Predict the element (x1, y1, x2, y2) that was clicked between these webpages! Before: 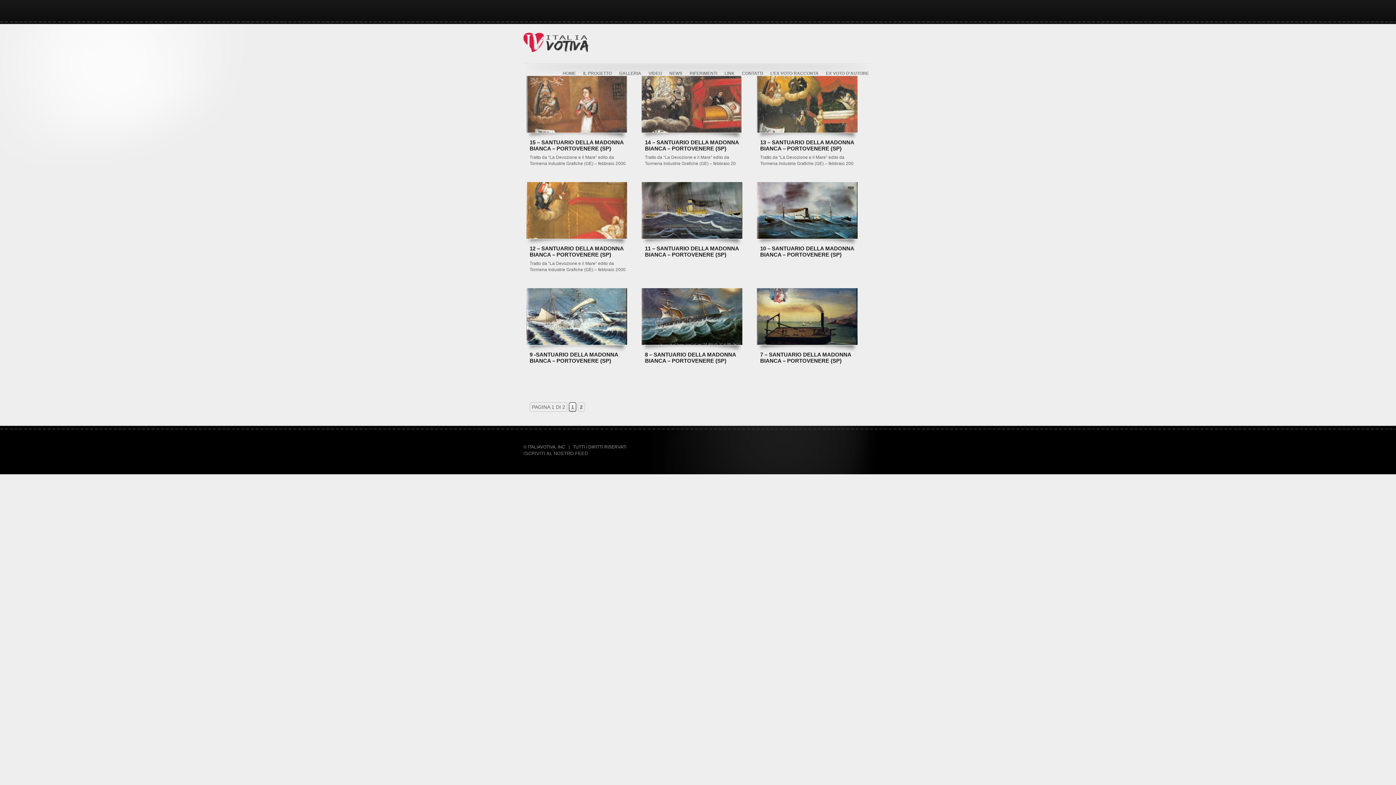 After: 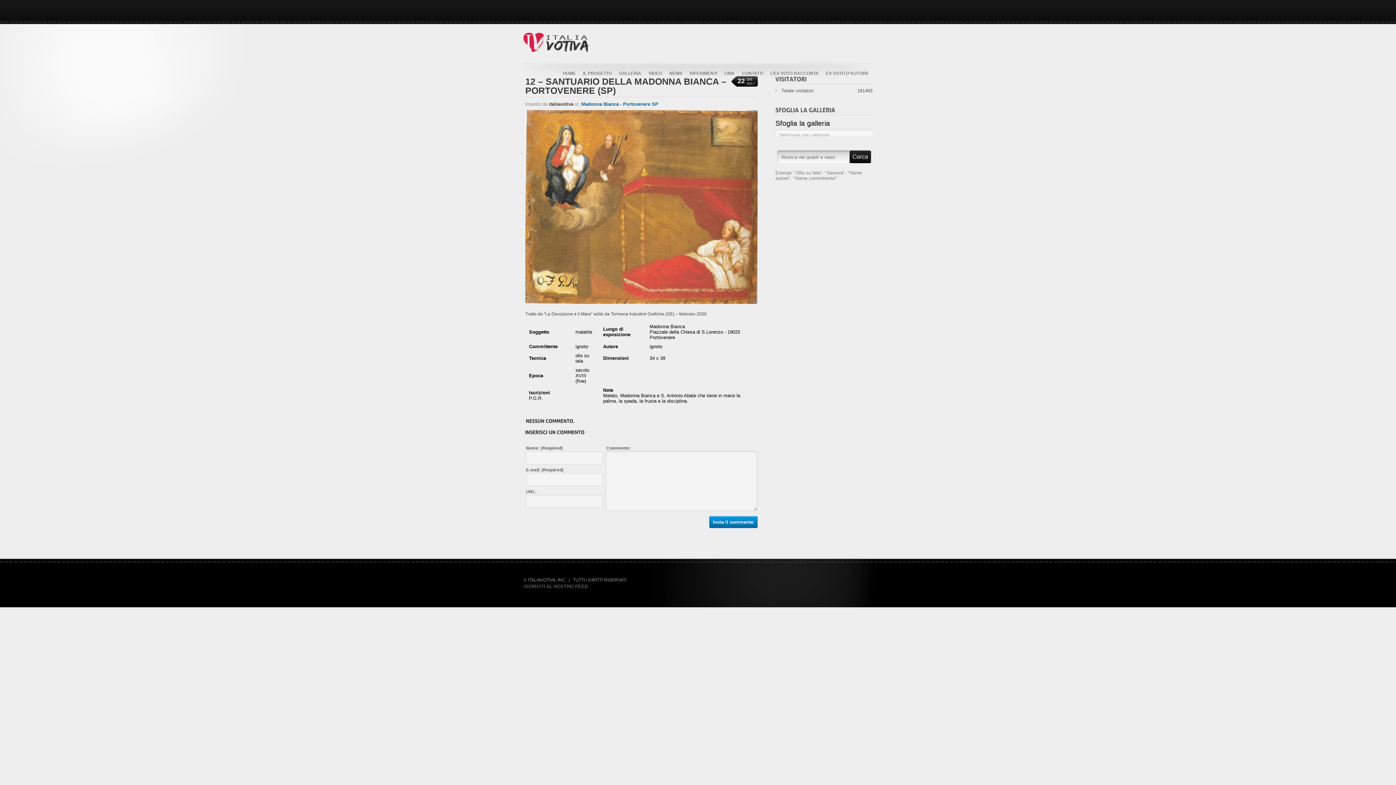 Action: bbox: (529, 245, 629, 257) label: 12 – SANTUARIO DELLA MADONNA BIANCA – PORTOVENERE (SP)